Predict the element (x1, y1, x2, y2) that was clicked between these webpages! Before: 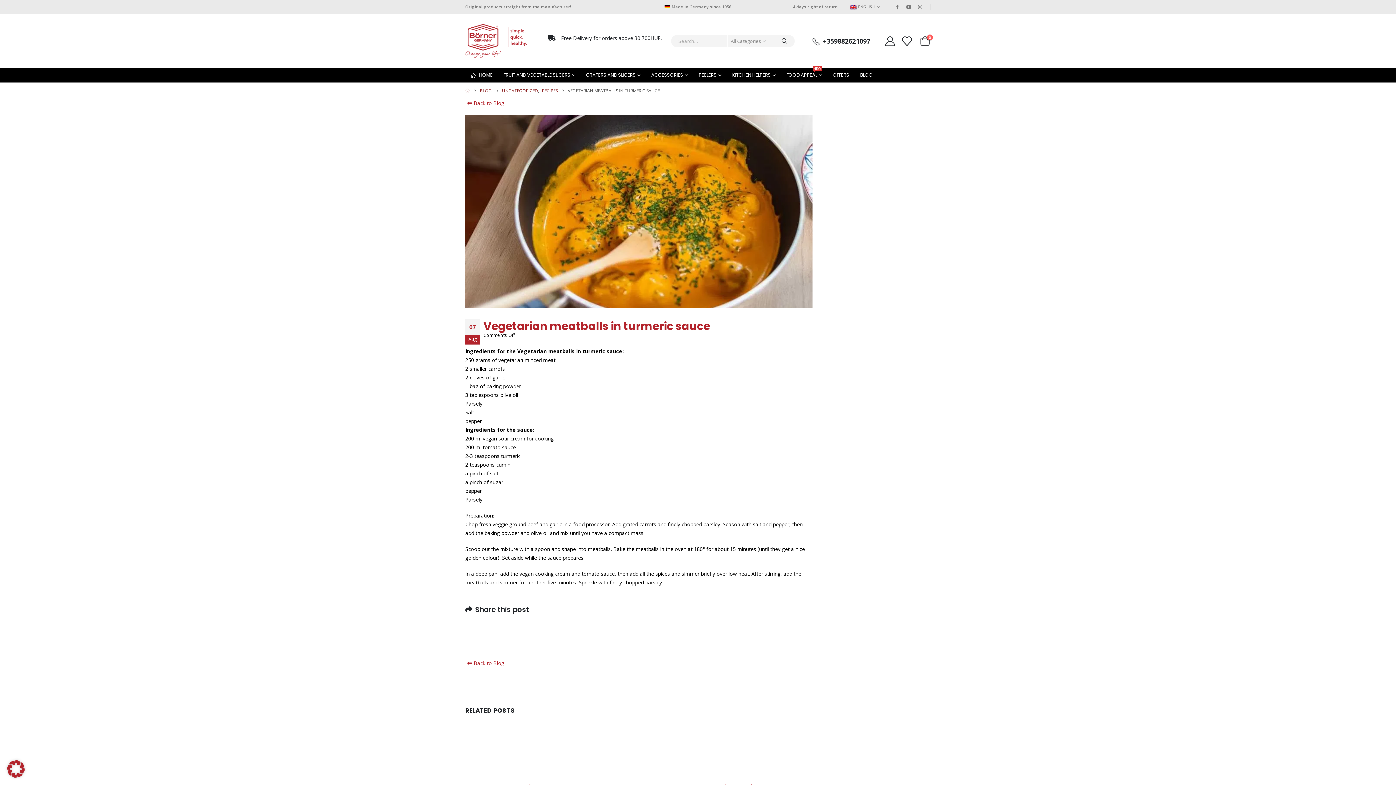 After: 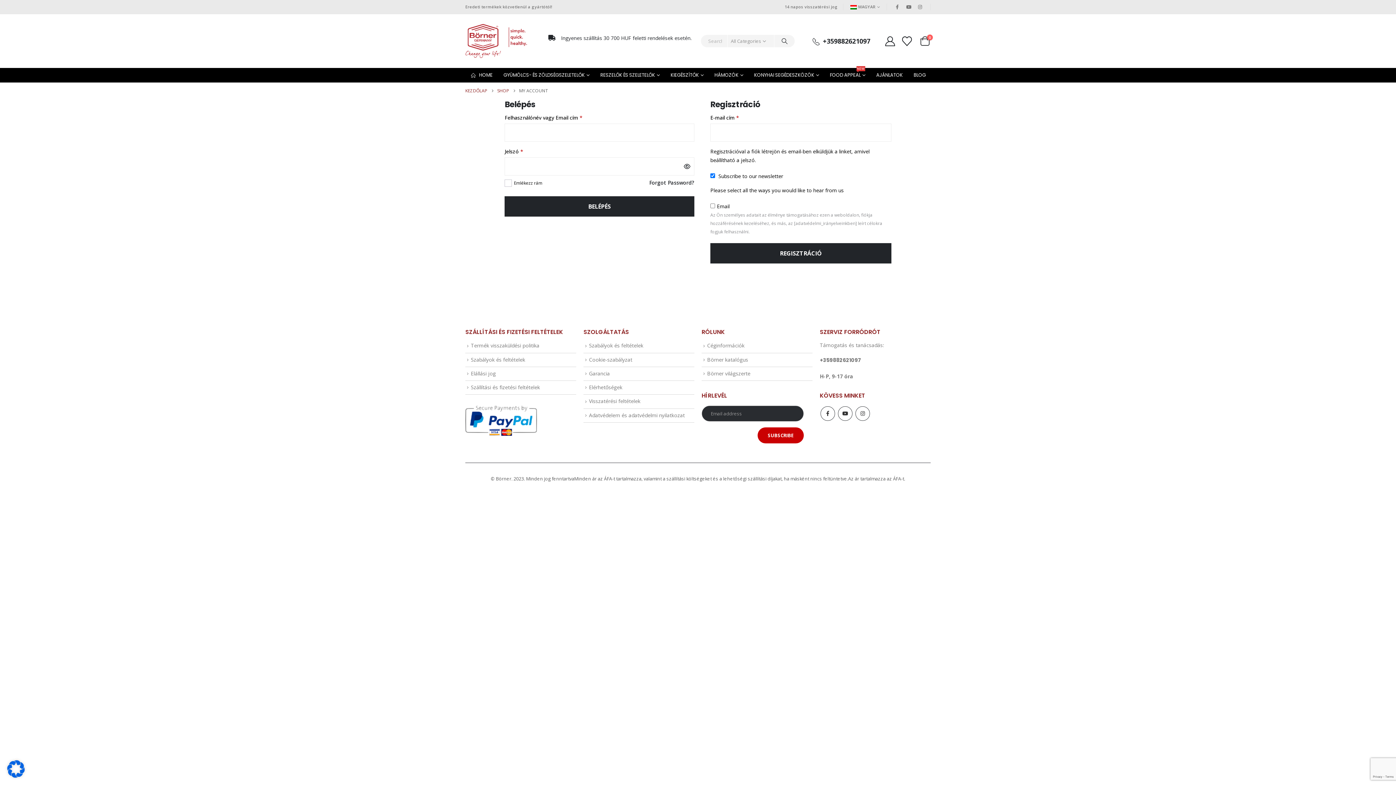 Action: bbox: (884, 36, 896, 46)